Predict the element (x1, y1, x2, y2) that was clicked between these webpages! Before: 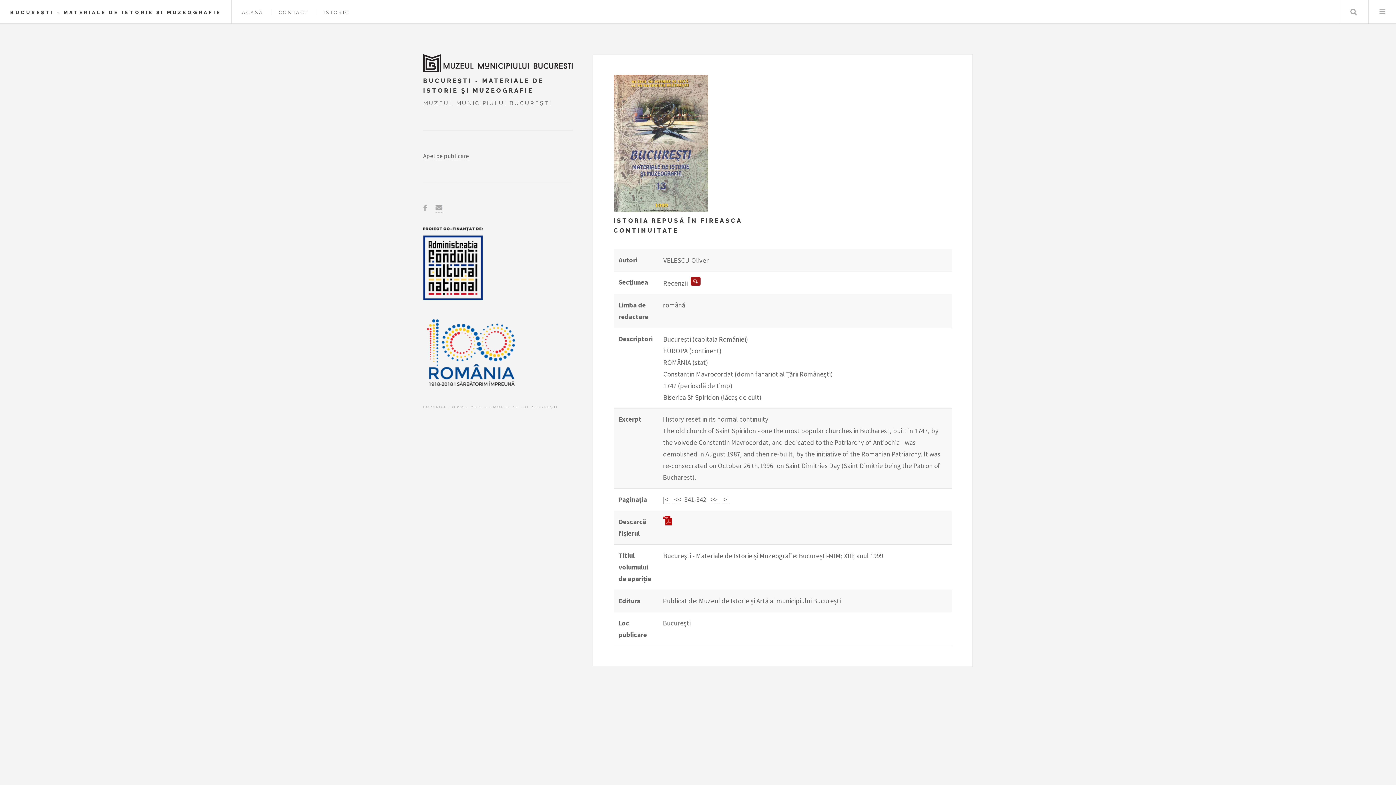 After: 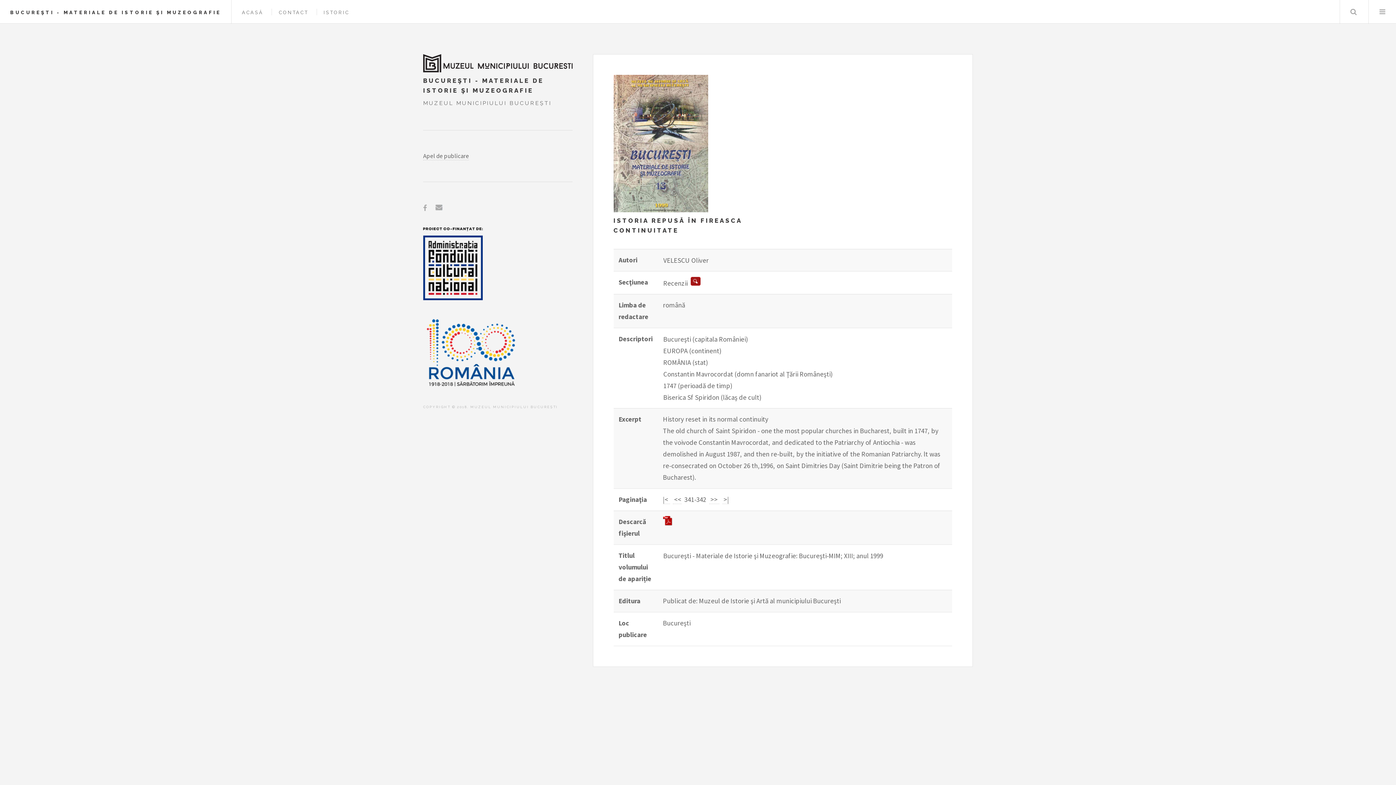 Action: bbox: (435, 203, 442, 212)